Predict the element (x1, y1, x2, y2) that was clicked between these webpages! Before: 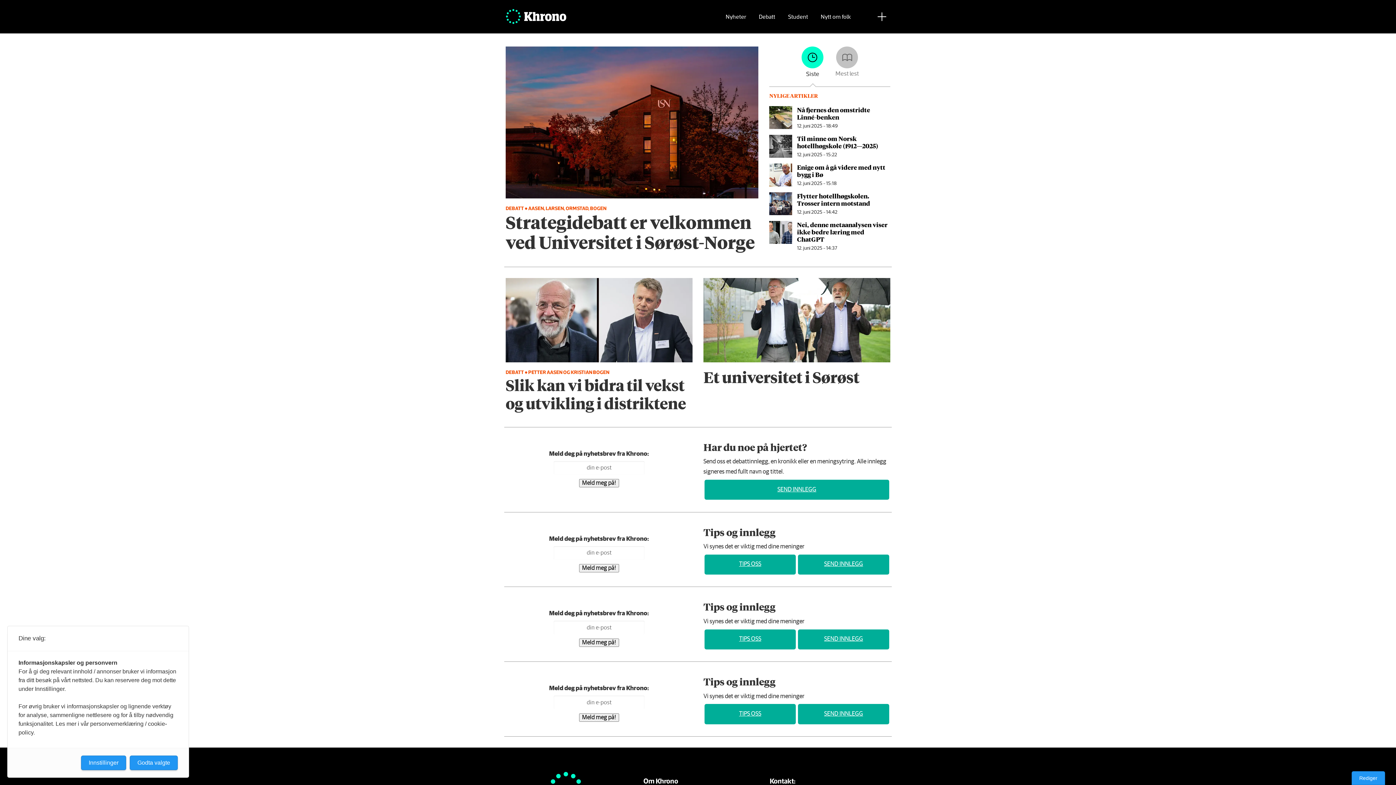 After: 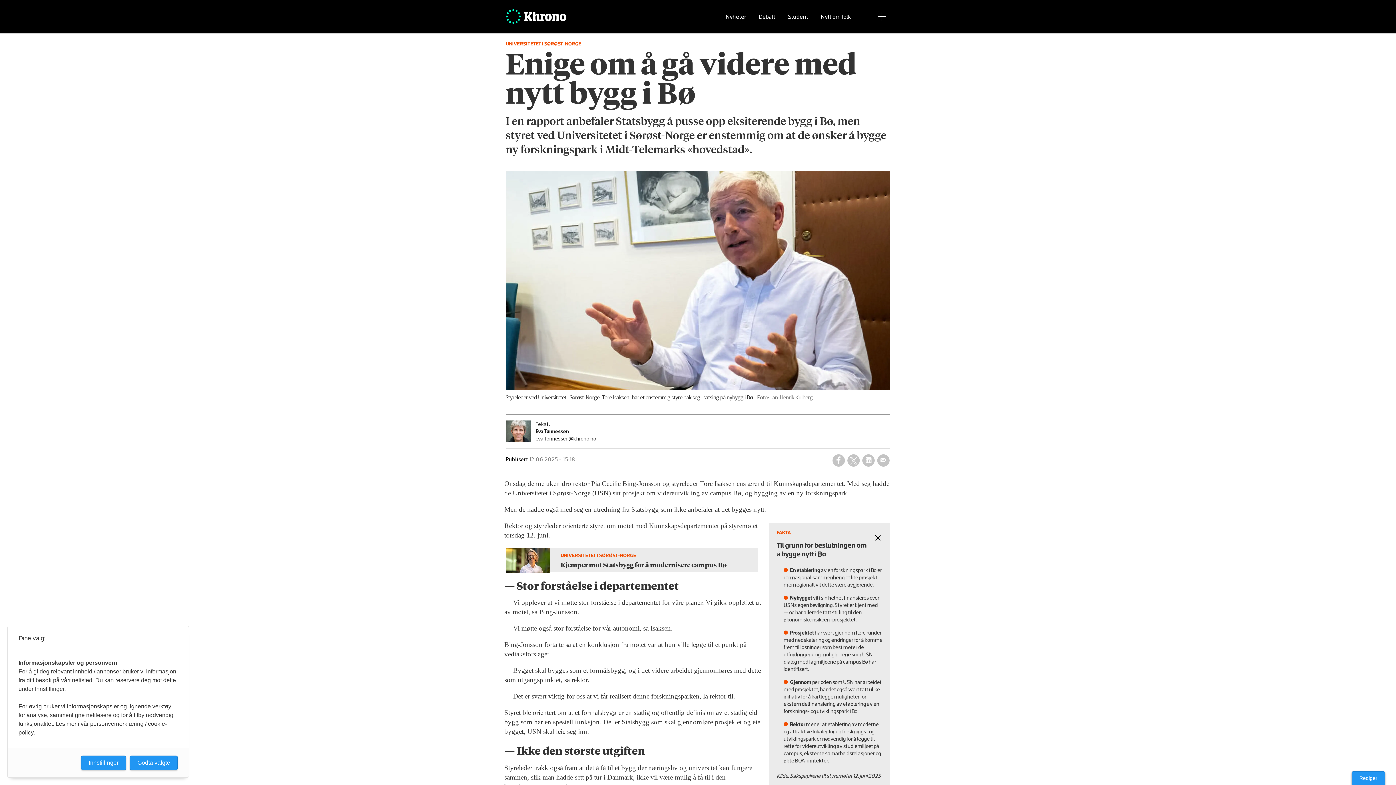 Action: bbox: (769, 163, 794, 186)